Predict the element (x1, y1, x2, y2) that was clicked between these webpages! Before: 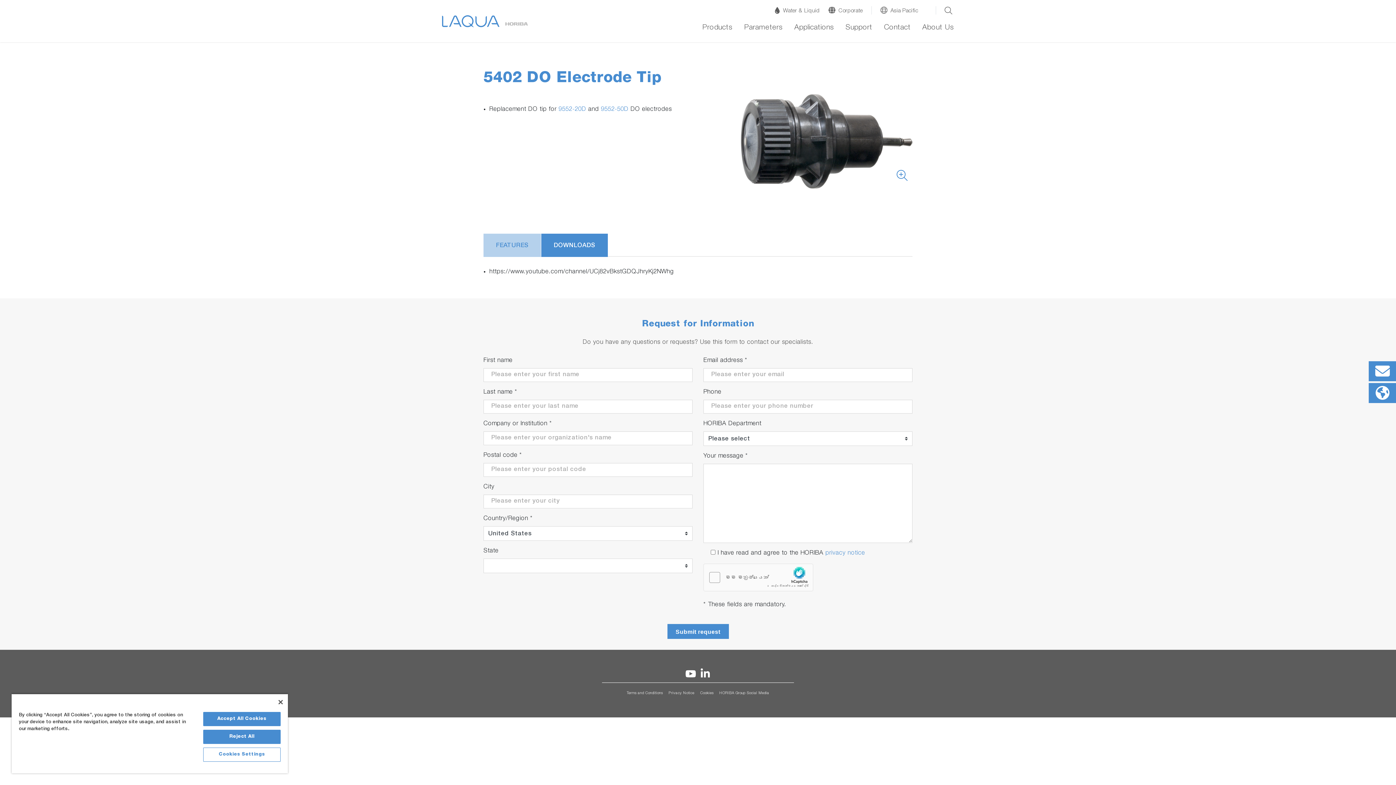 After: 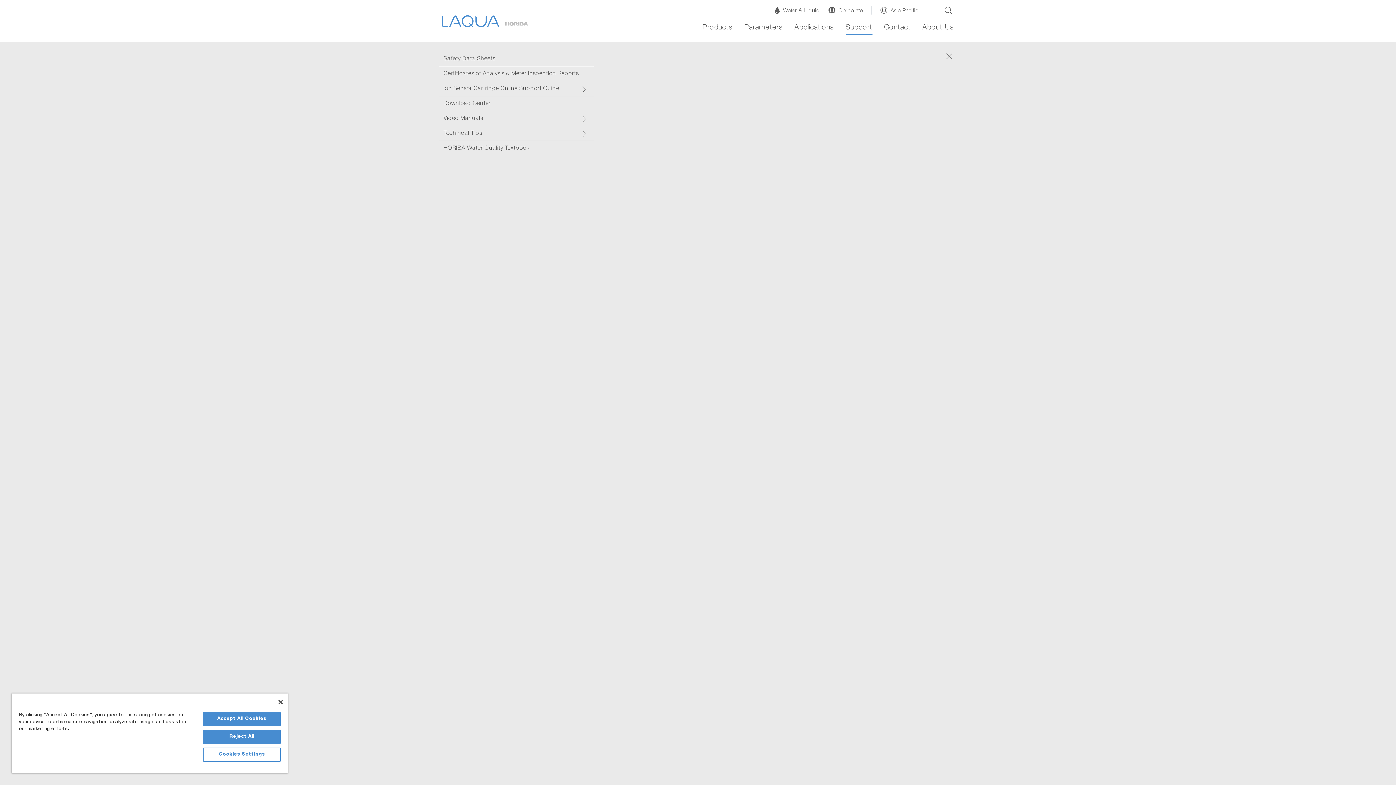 Action: label: Support bbox: (845, 23, 872, 34)